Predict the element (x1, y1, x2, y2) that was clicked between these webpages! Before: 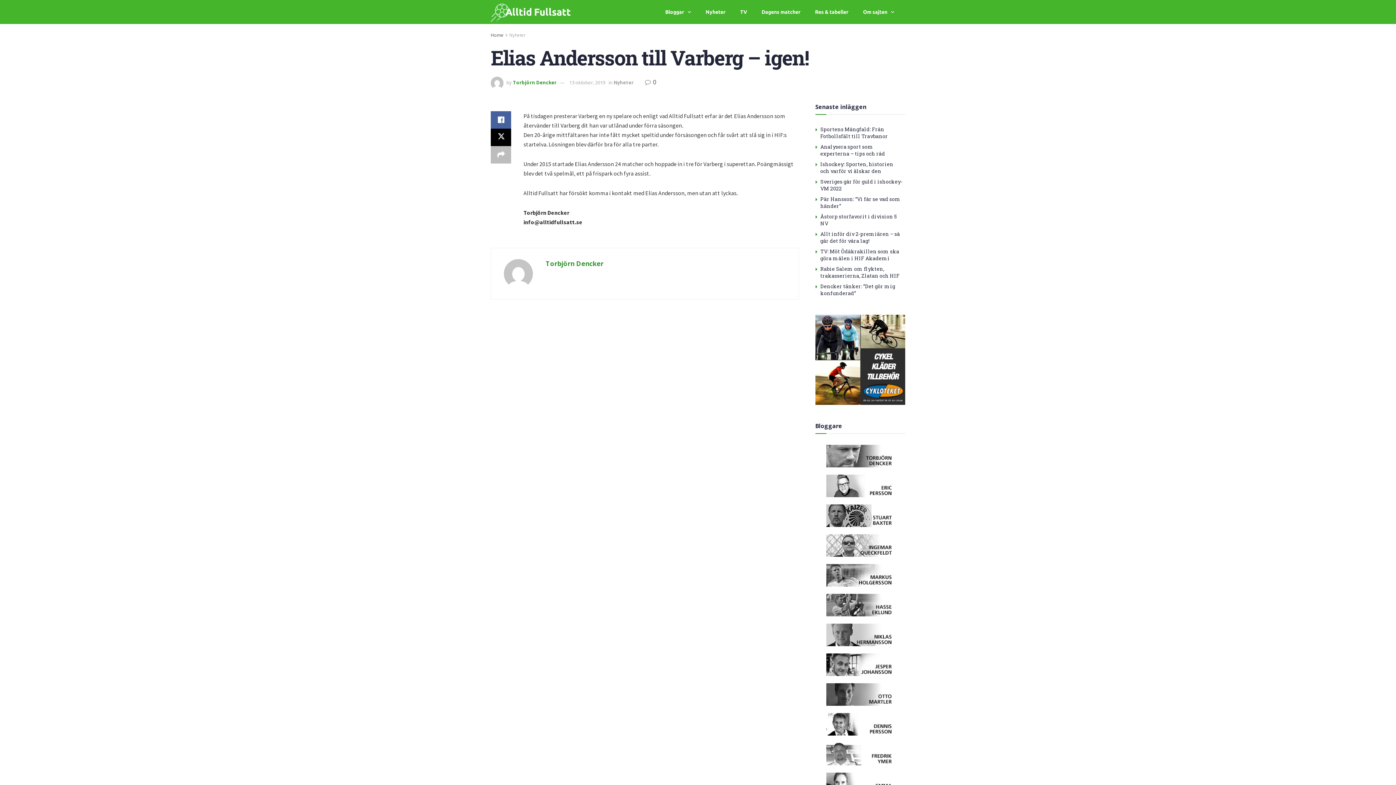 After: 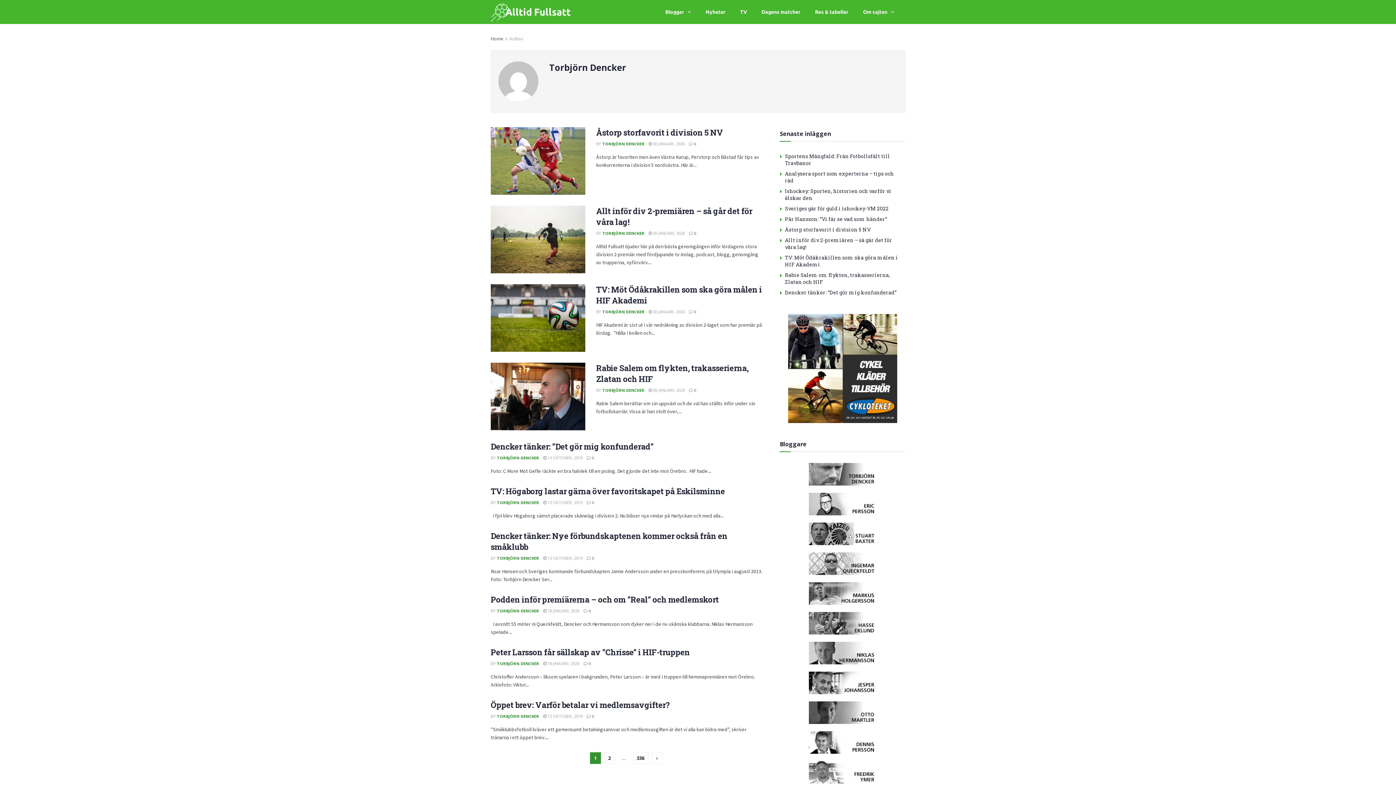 Action: label: Torbjörn Dencker bbox: (513, 79, 556, 85)